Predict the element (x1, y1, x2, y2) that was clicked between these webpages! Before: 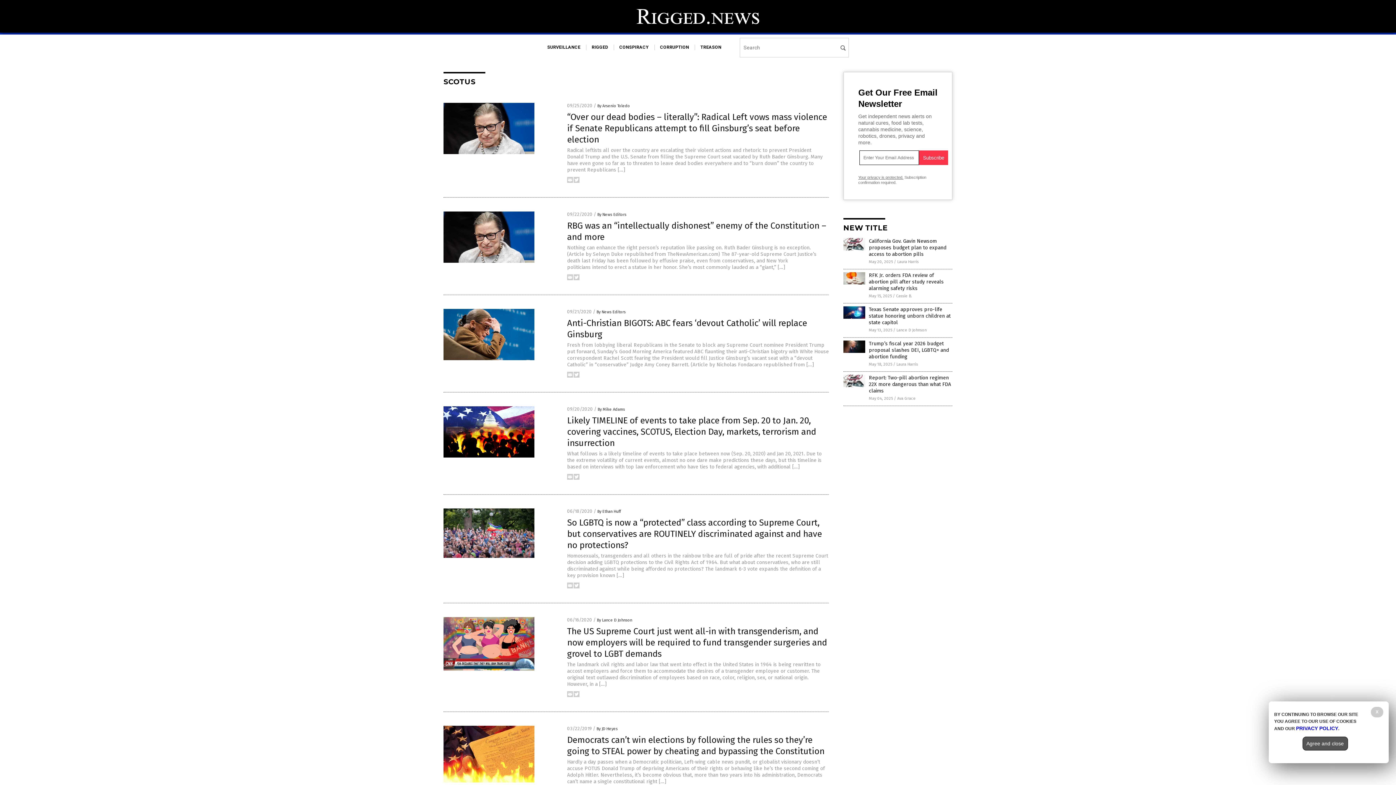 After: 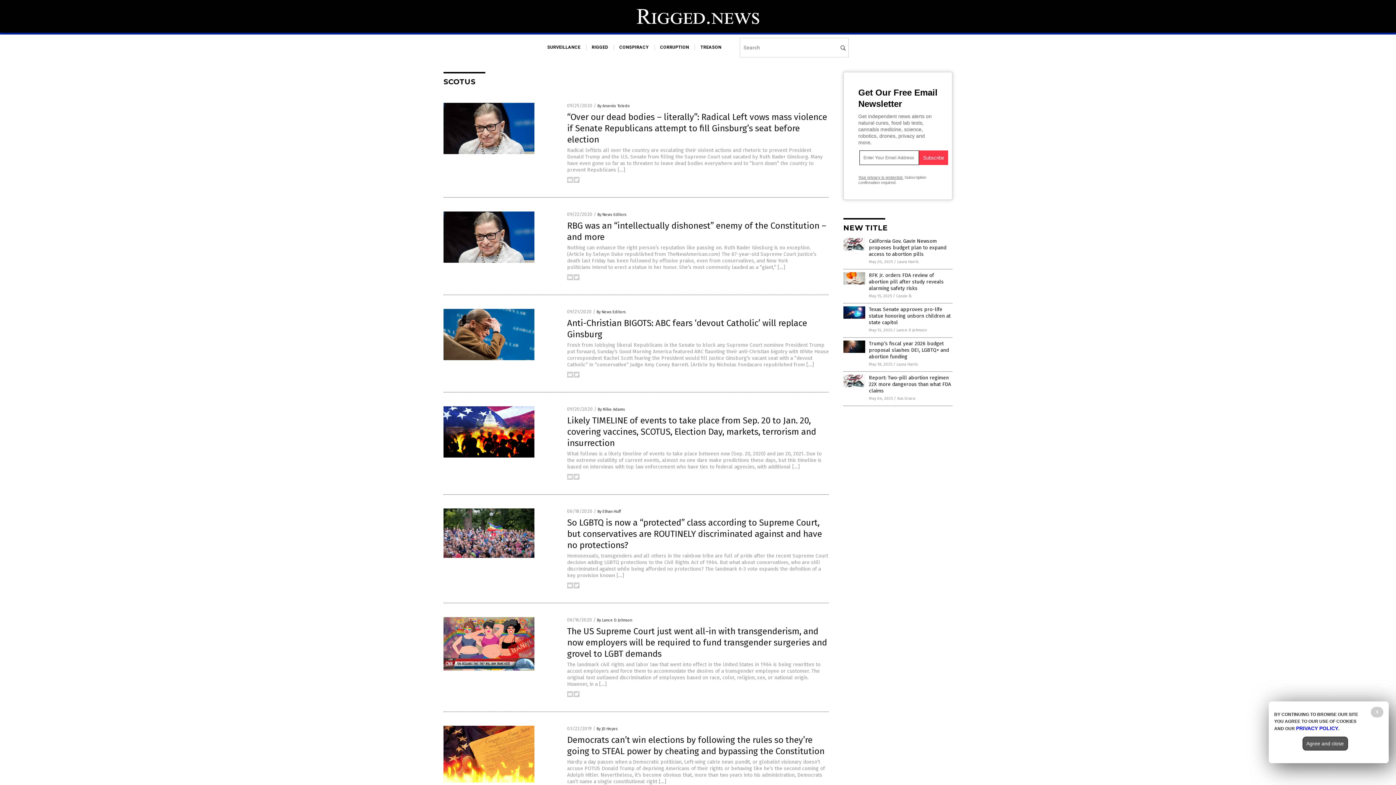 Action: bbox: (567, 476, 573, 481)